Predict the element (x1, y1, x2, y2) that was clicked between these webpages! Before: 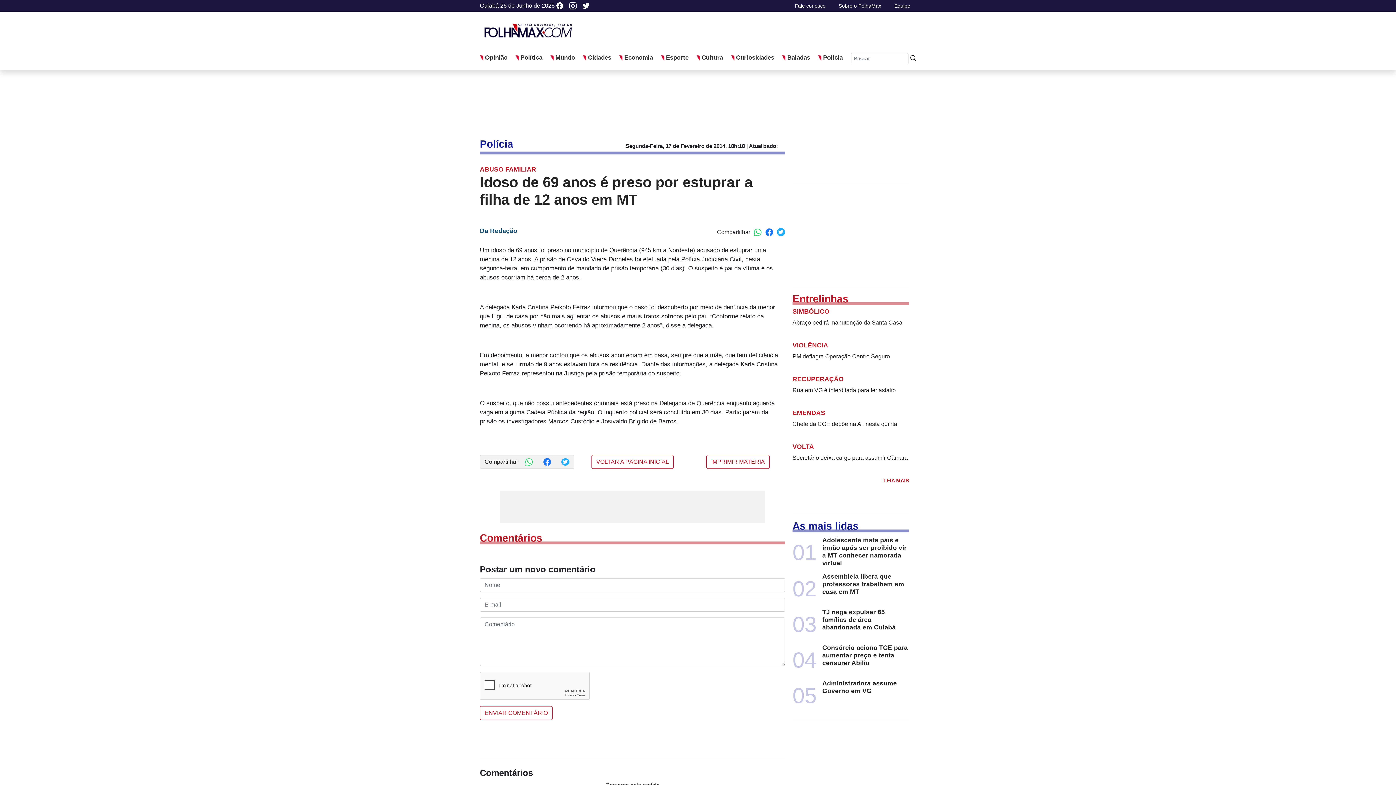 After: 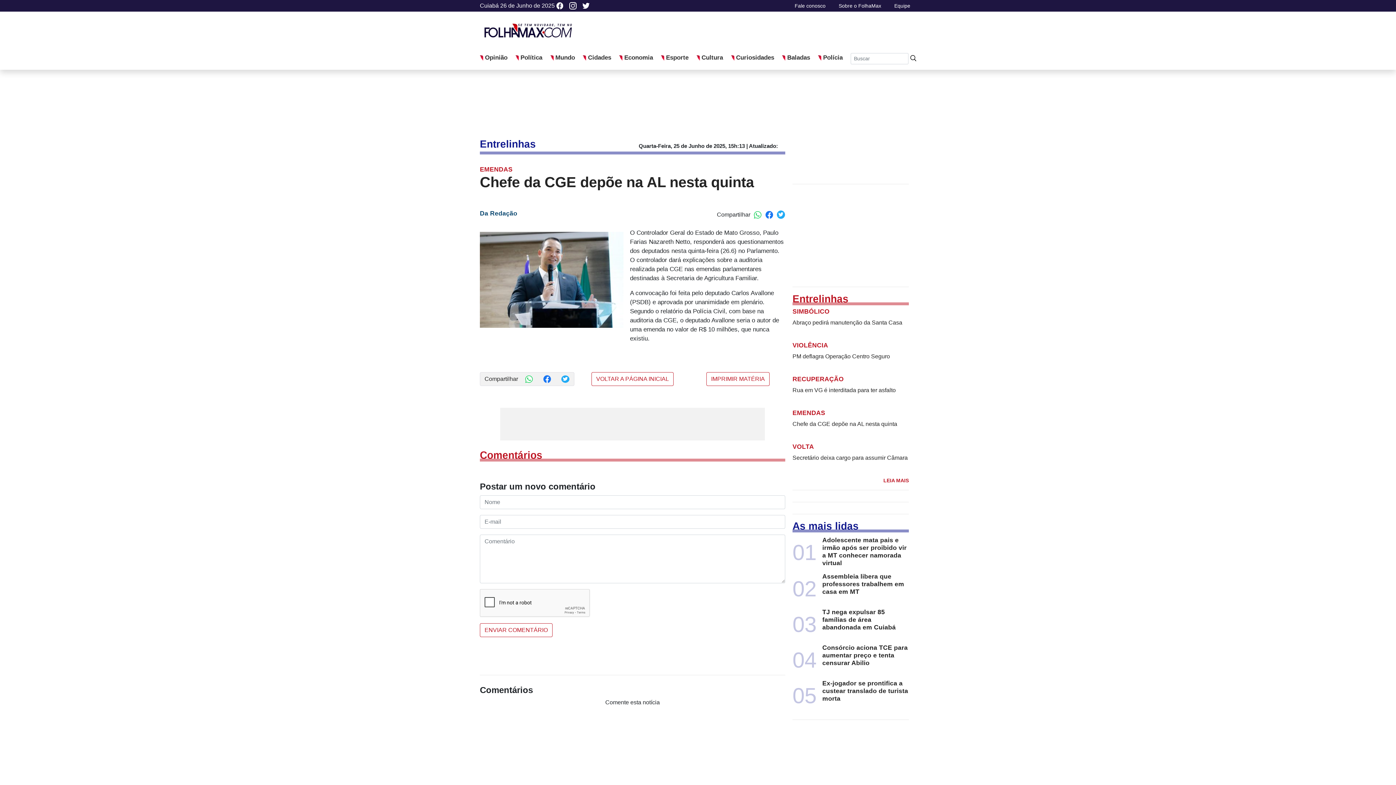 Action: label: EMENDAS

Chefe da CGE depõe na AL nesta quinta bbox: (787, 409, 914, 434)